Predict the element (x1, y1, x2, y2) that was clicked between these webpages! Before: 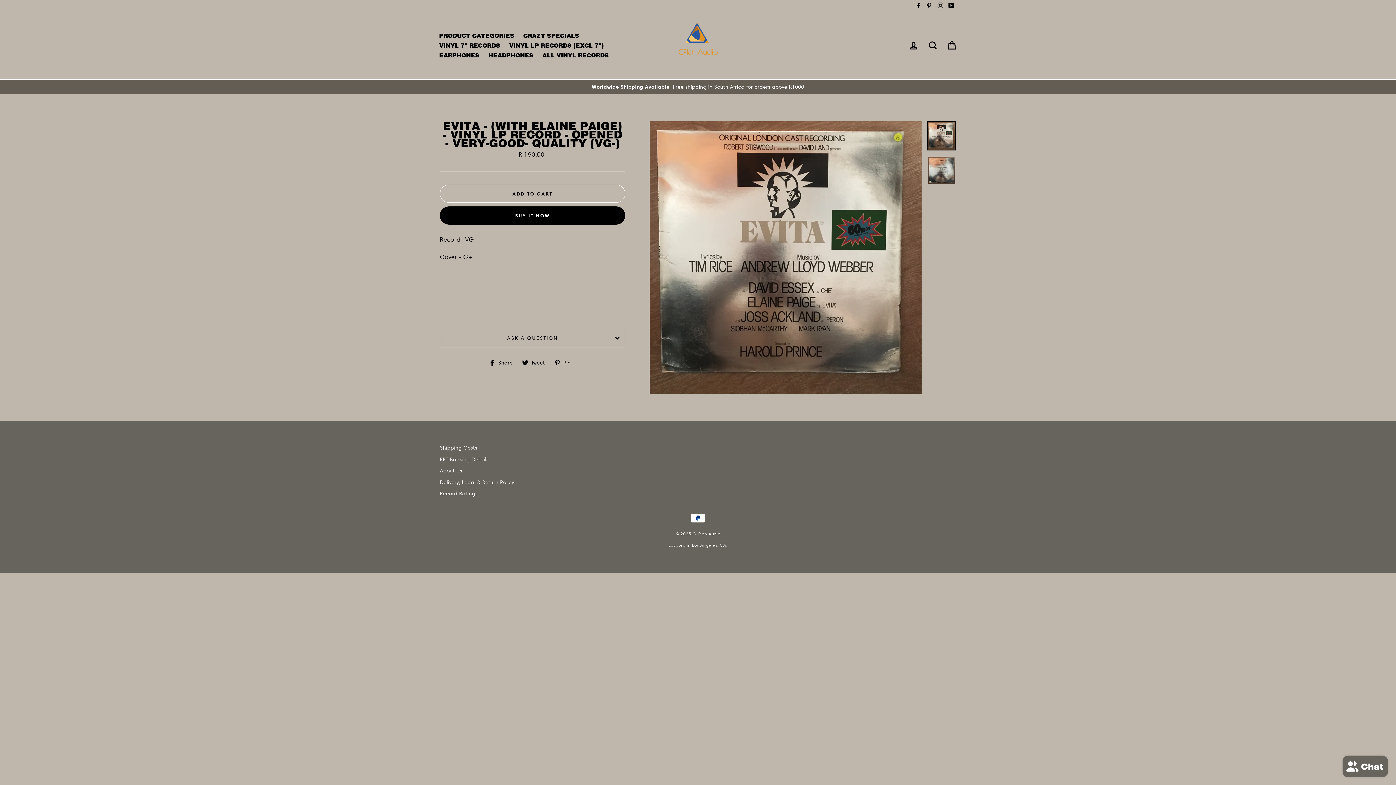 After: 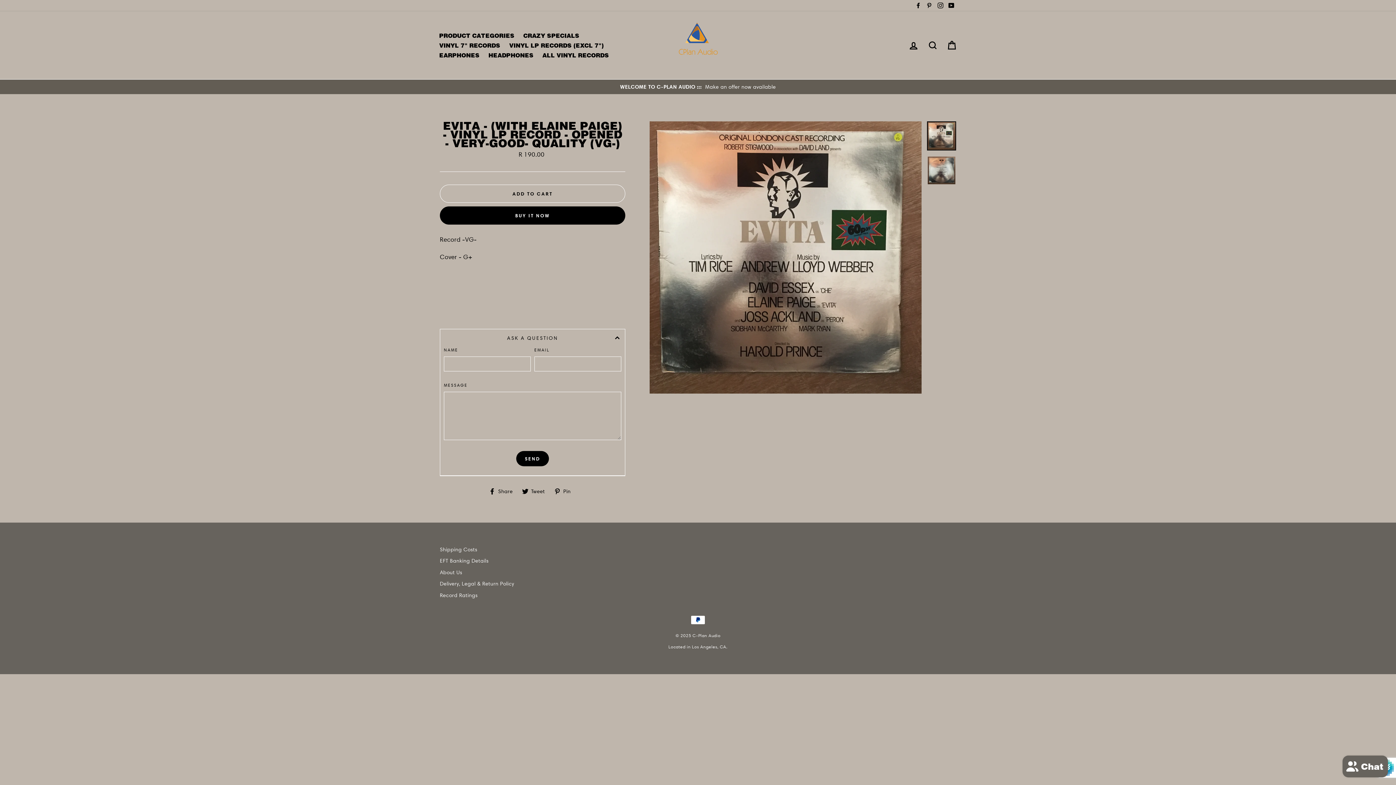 Action: bbox: (440, 328, 625, 347) label: ASK A QUESTION